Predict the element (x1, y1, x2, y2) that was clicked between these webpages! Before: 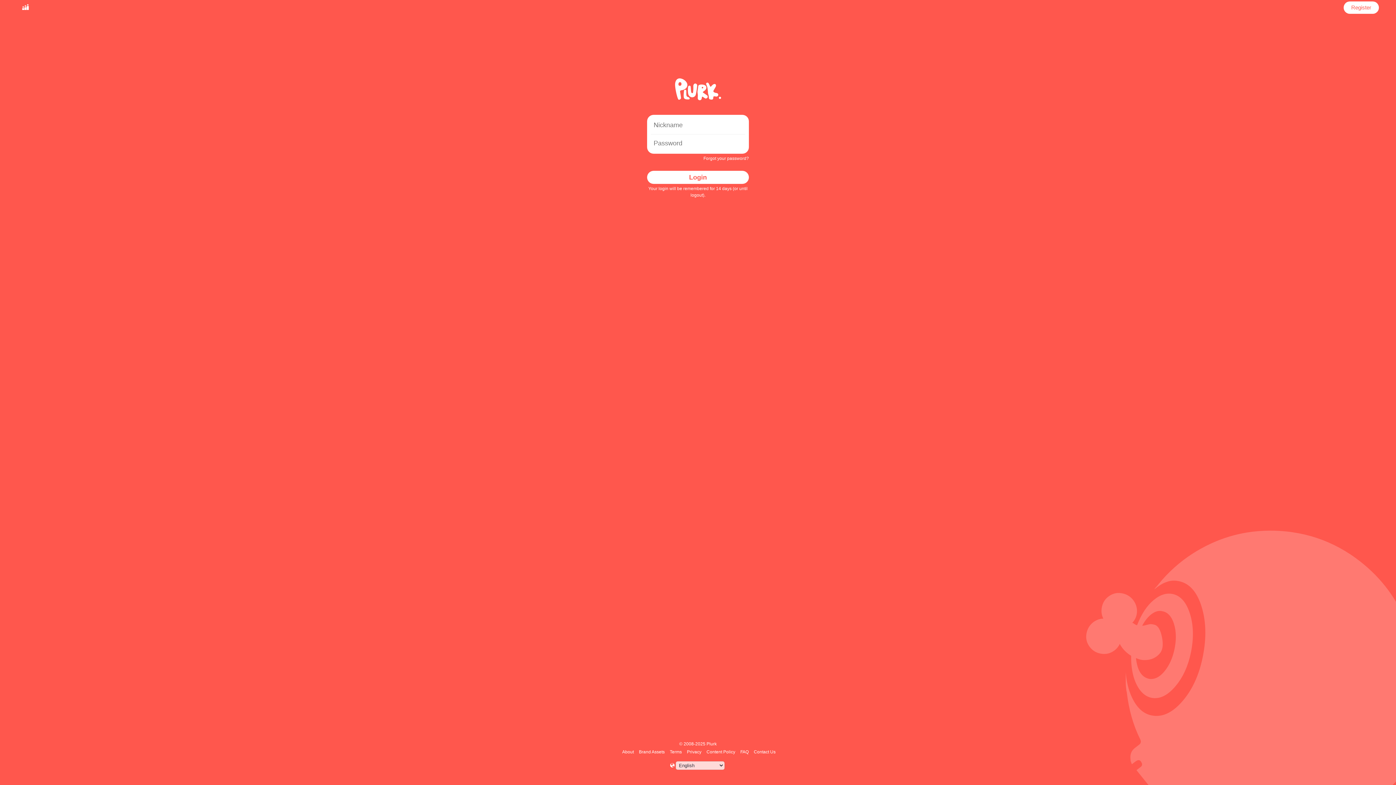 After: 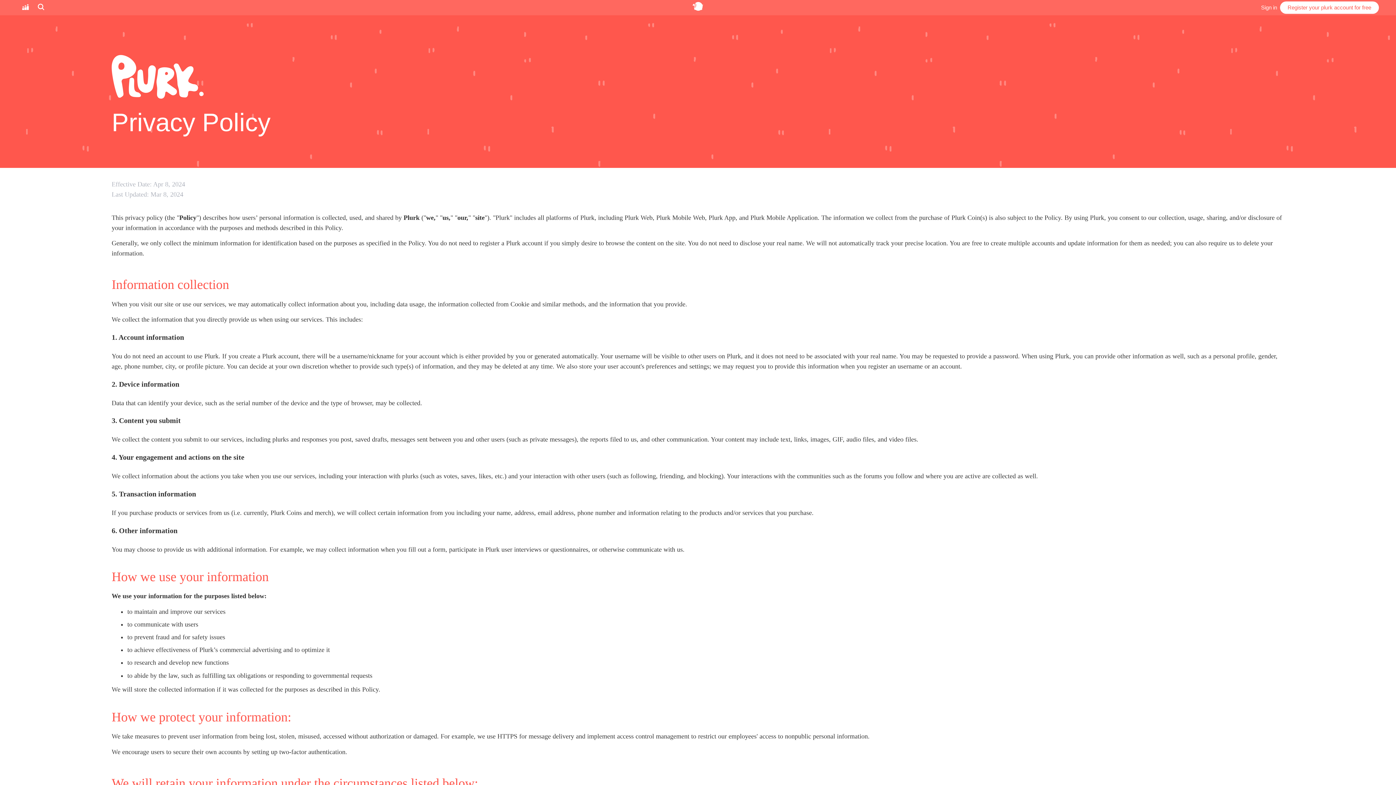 Action: bbox: (686, 749, 702, 754) label: Privacy